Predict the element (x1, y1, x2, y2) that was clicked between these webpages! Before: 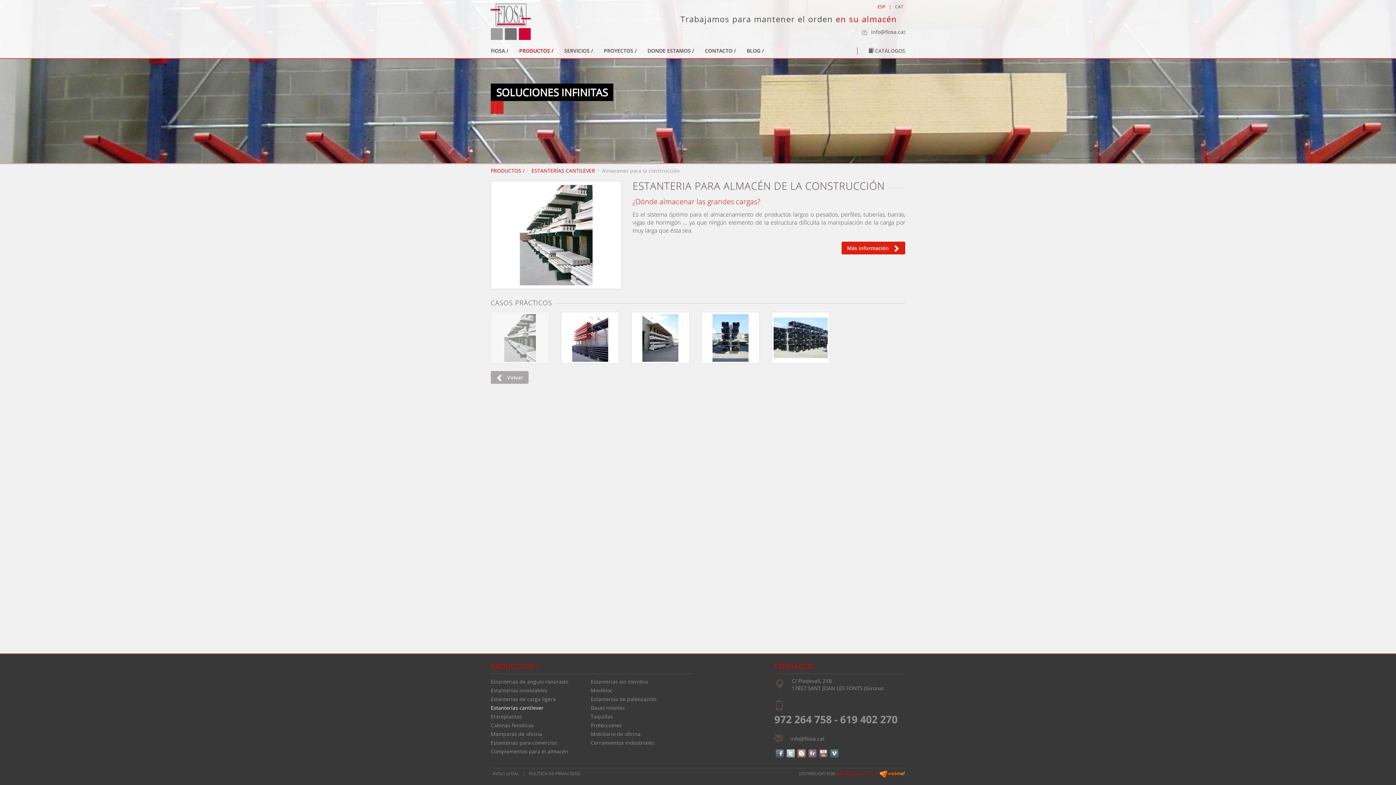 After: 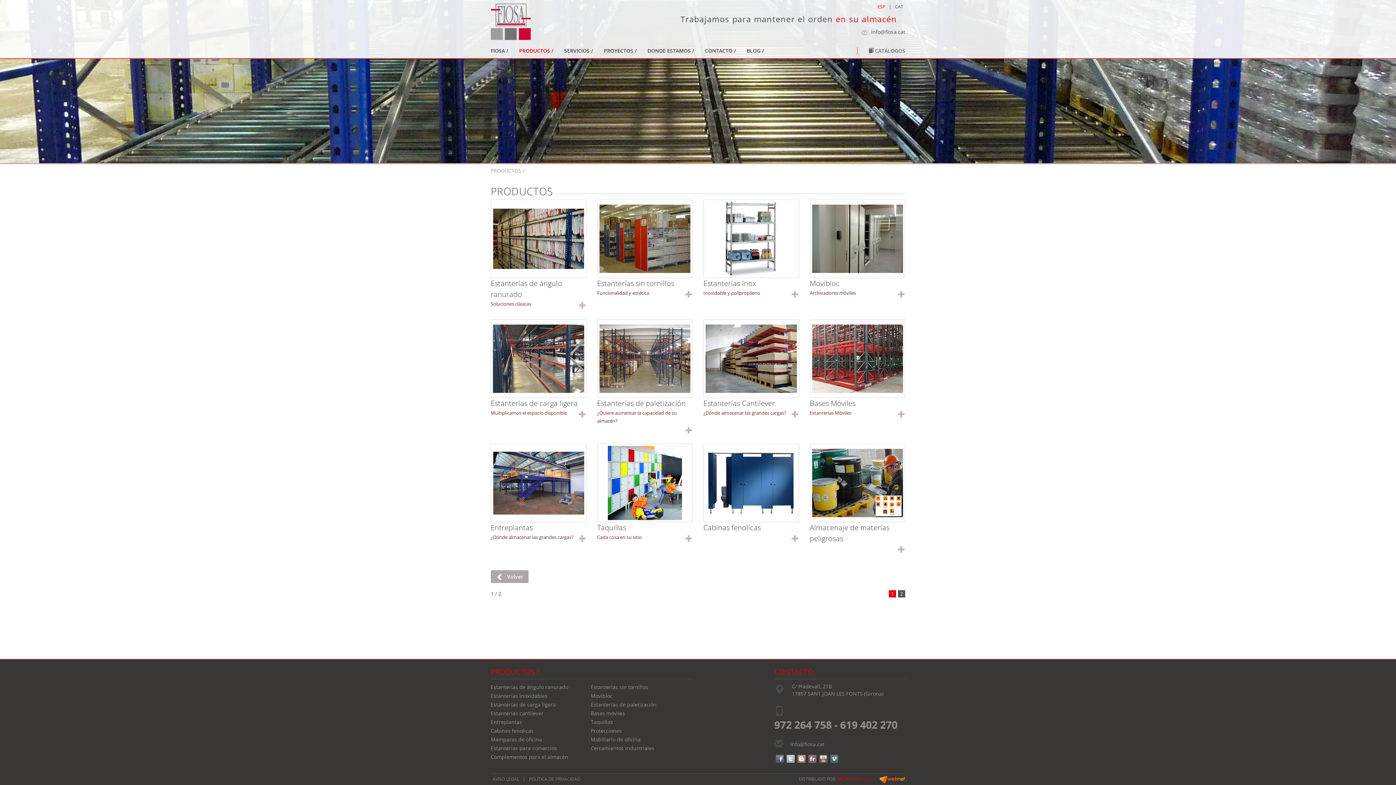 Action: bbox: (786, 749, 794, 757)